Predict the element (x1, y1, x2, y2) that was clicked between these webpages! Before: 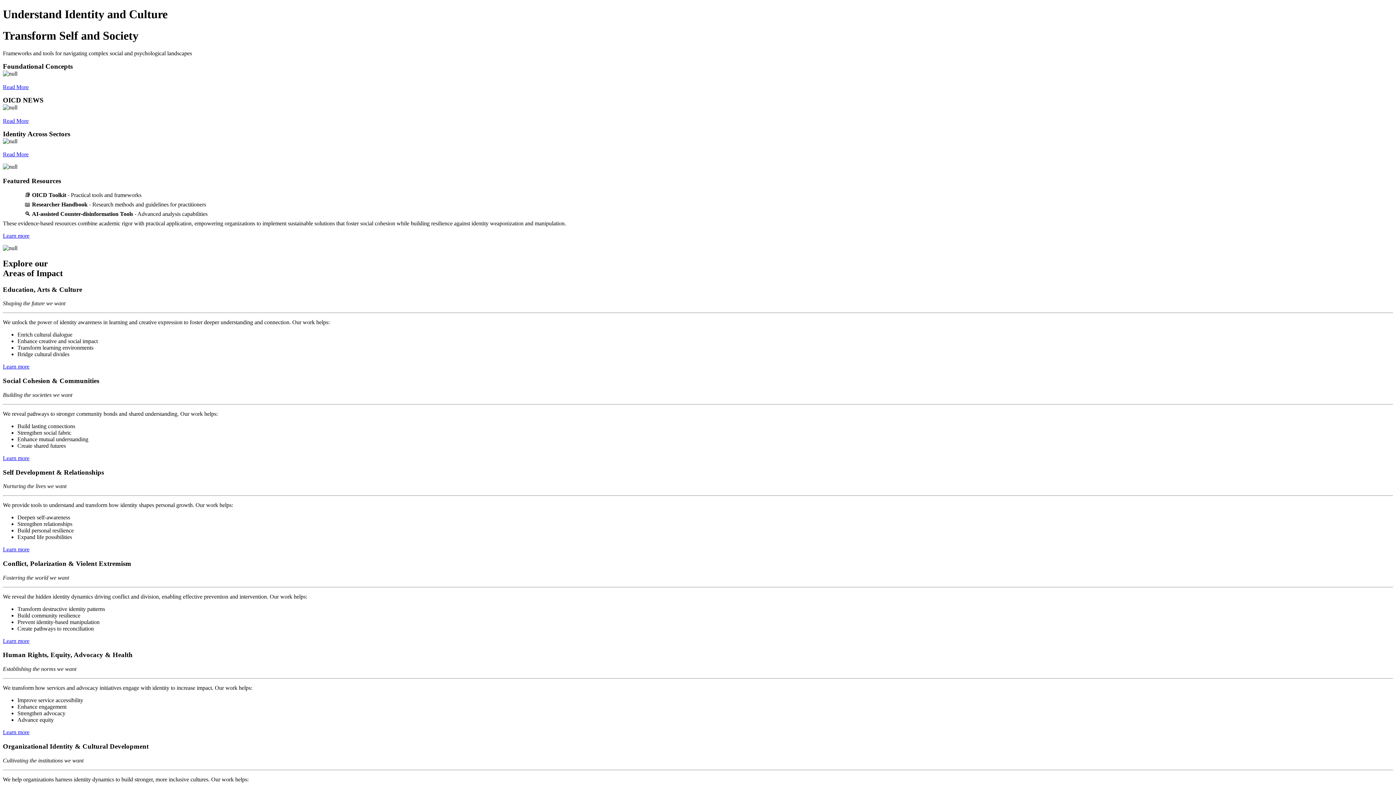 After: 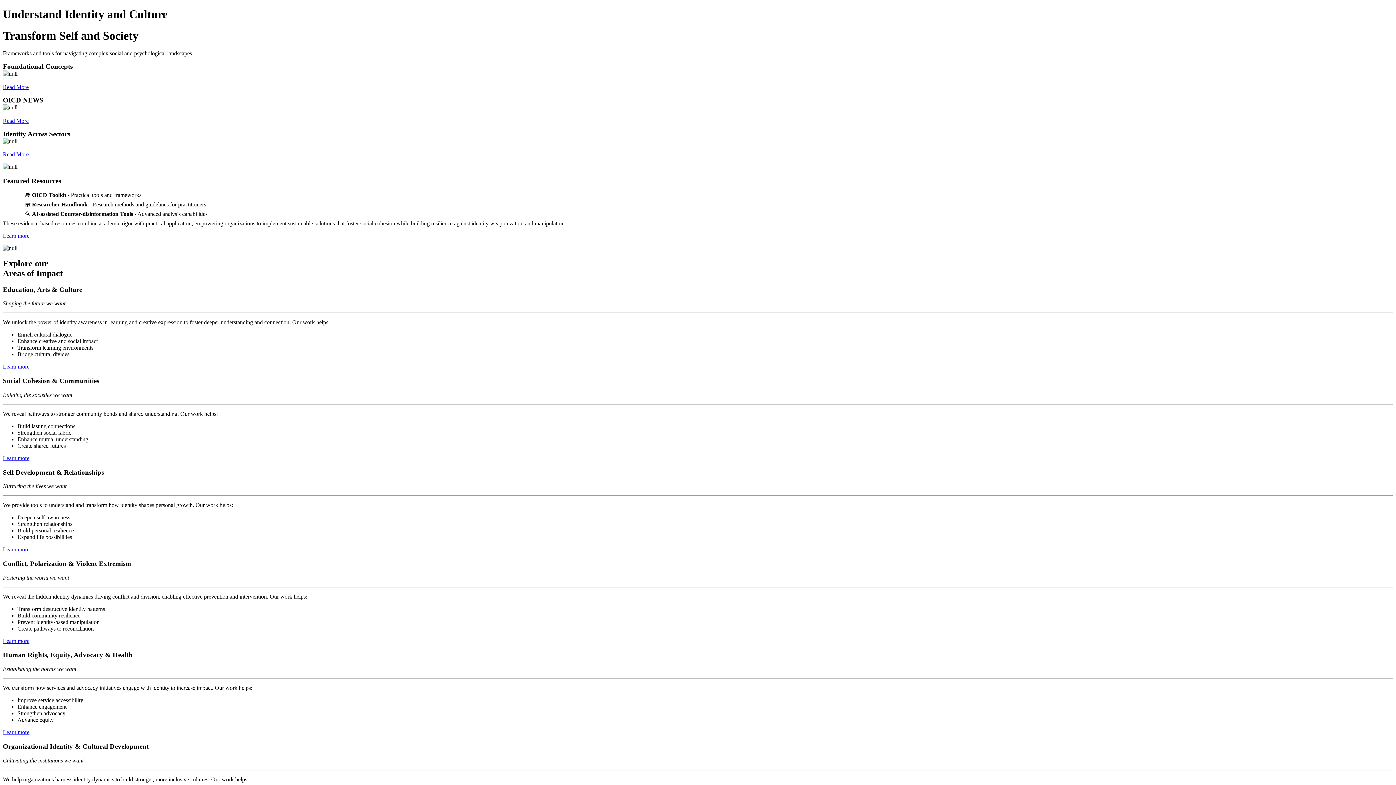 Action: bbox: (2, 546, 1393, 553) label: Learn more